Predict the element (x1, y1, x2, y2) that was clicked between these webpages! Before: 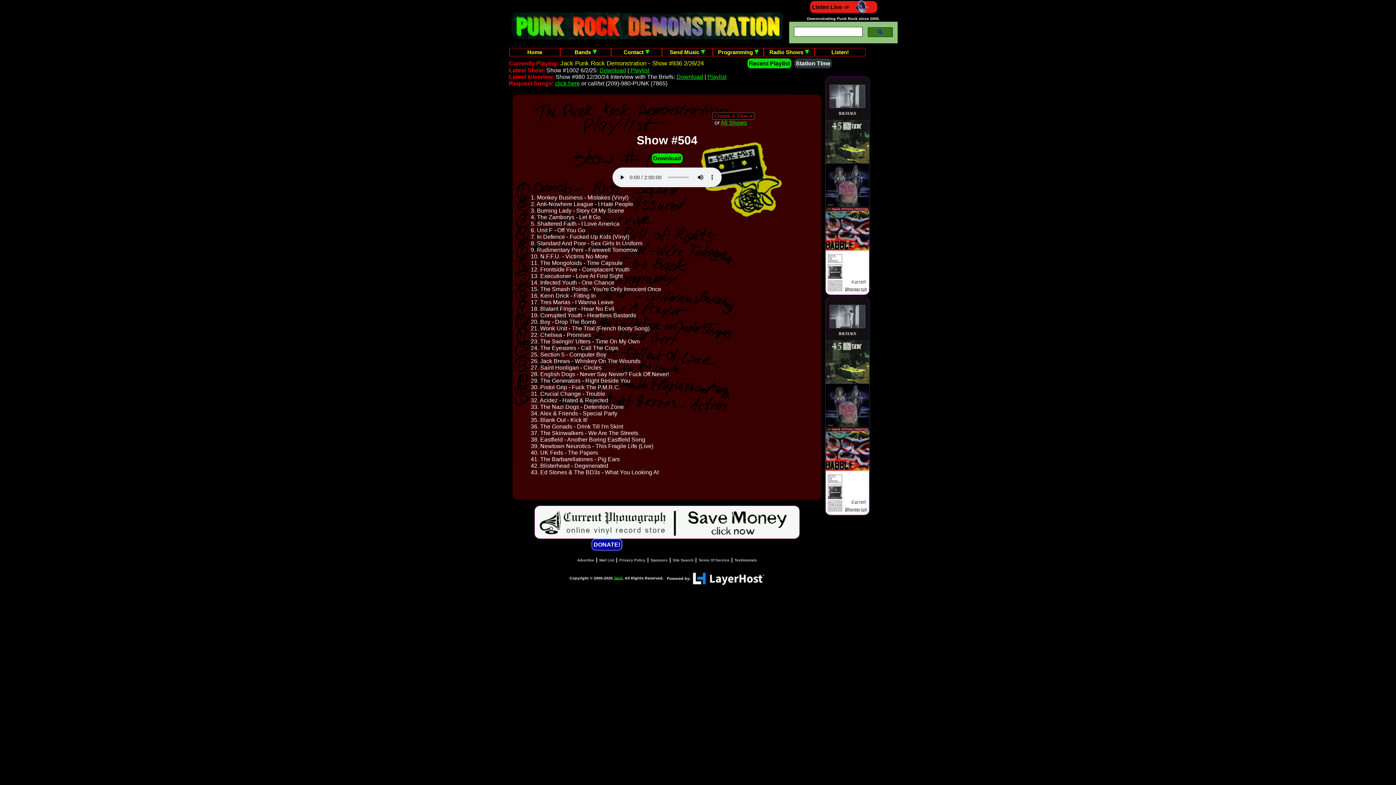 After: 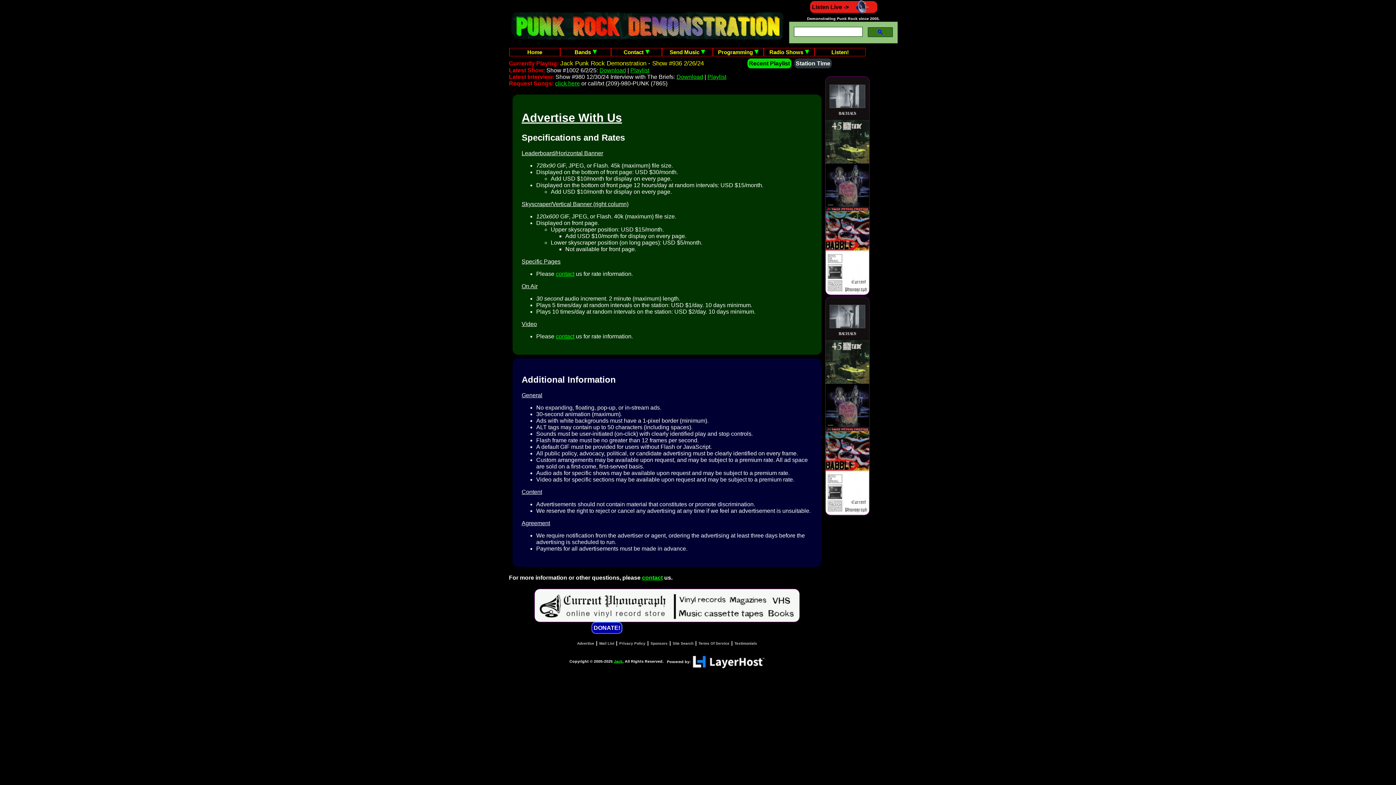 Action: bbox: (576, 558, 594, 562) label: Advertise